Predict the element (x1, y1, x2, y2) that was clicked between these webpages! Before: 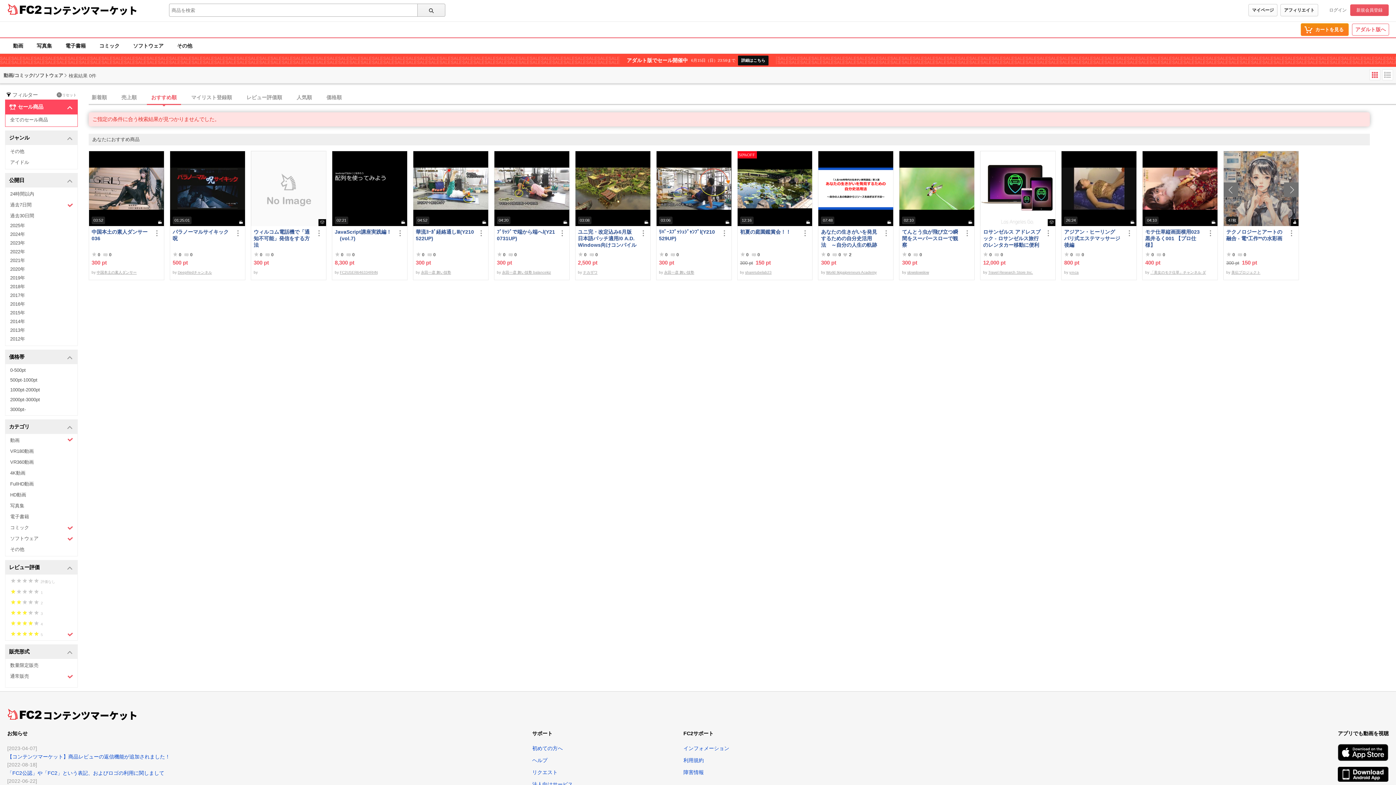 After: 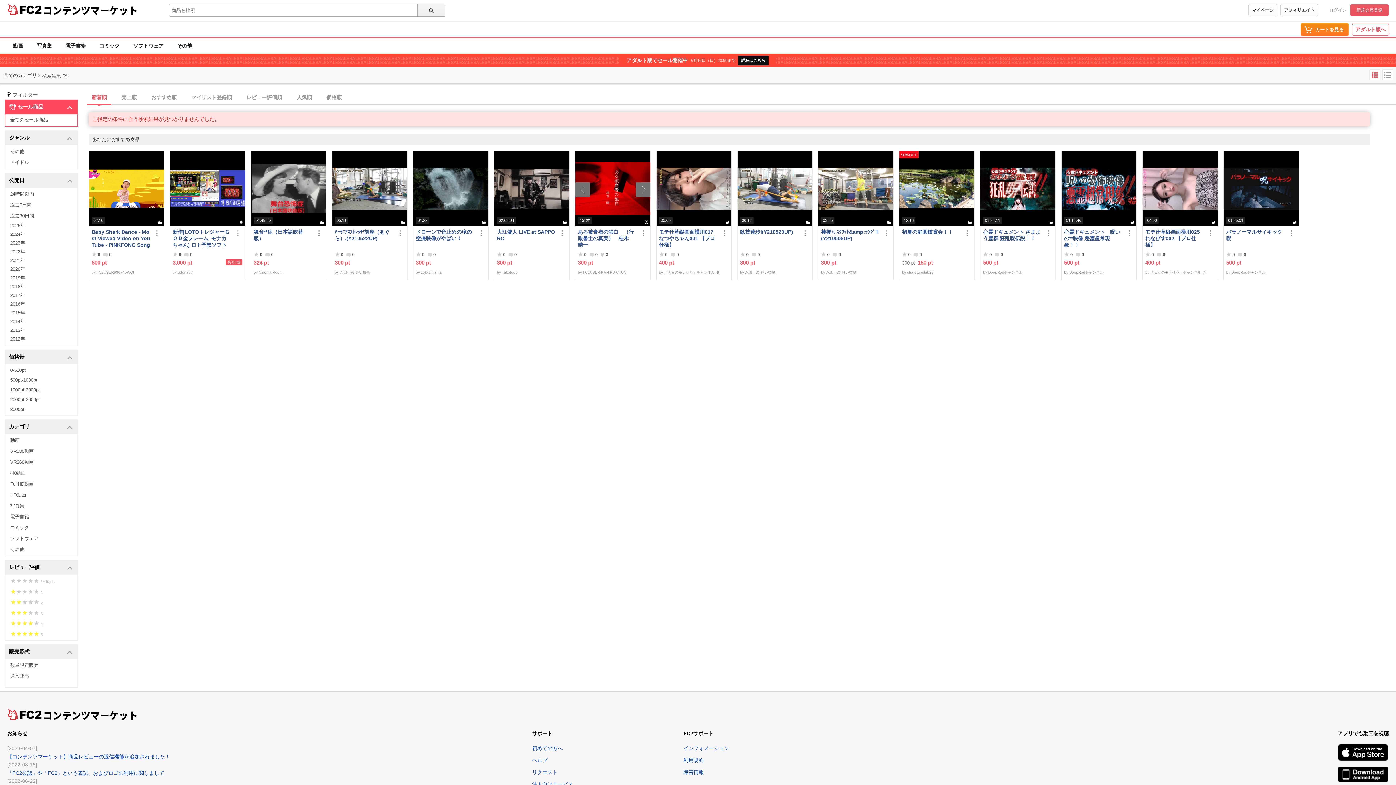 Action: label: 中国本土の素人ダンサー bbox: (96, 270, 136, 274)